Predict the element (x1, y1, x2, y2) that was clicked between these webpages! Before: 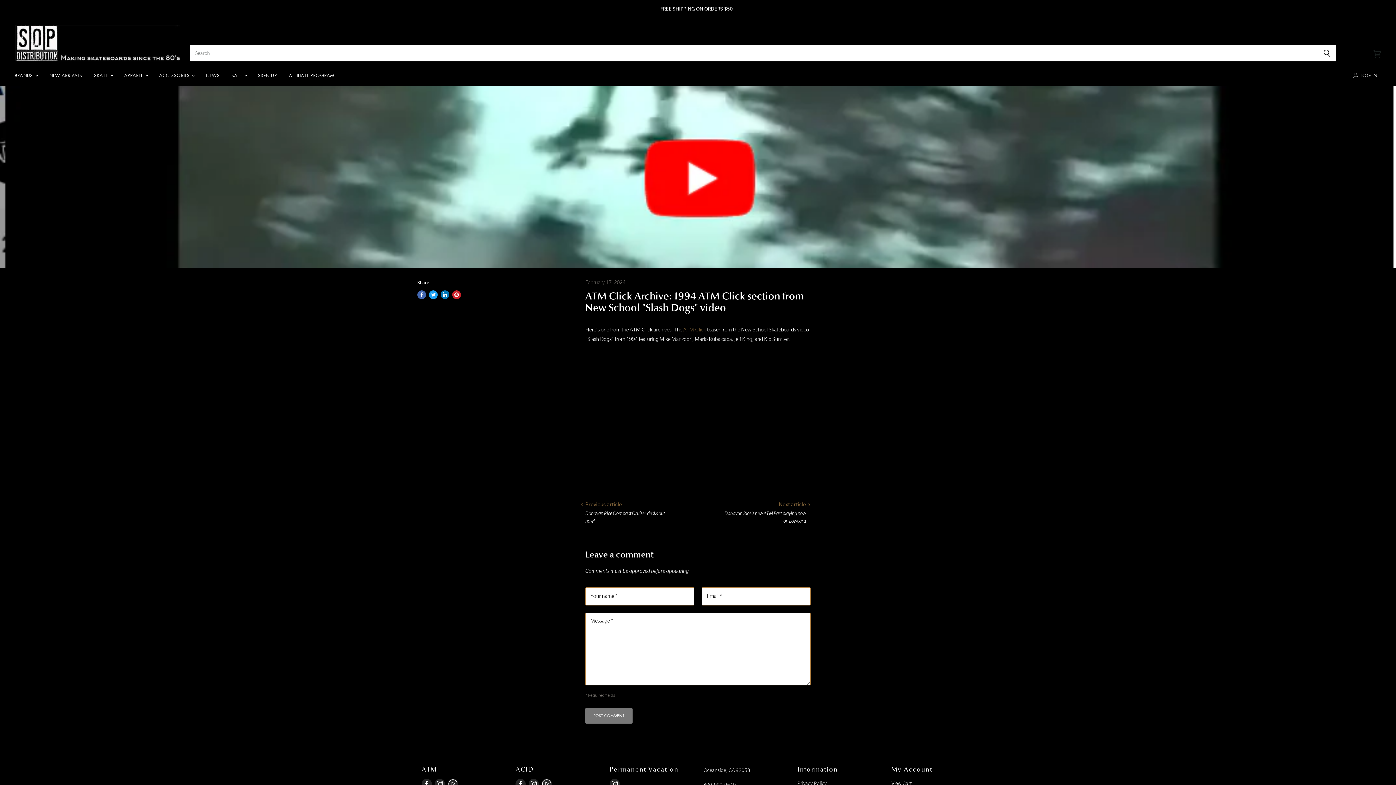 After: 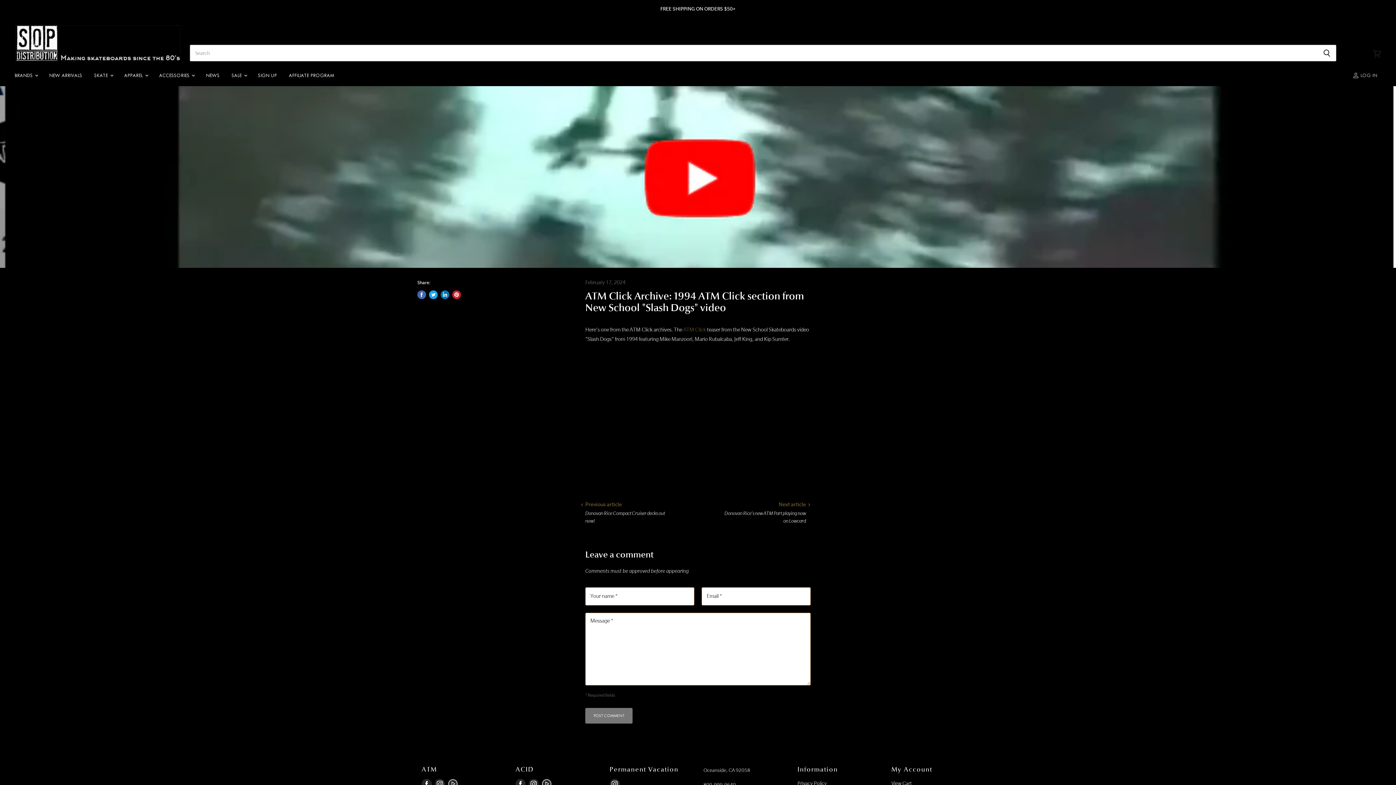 Action: bbox: (440, 290, 449, 299) label: Share on LinkedIn